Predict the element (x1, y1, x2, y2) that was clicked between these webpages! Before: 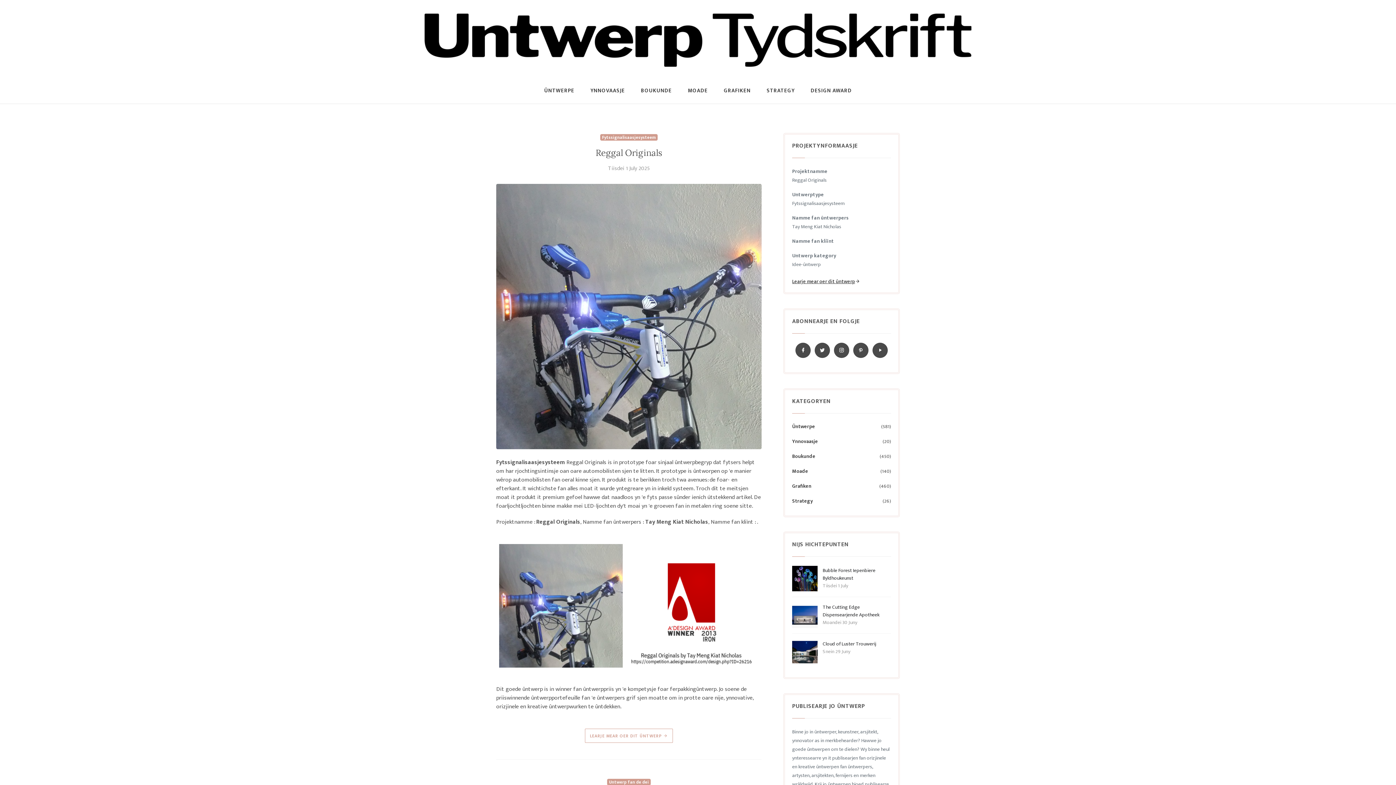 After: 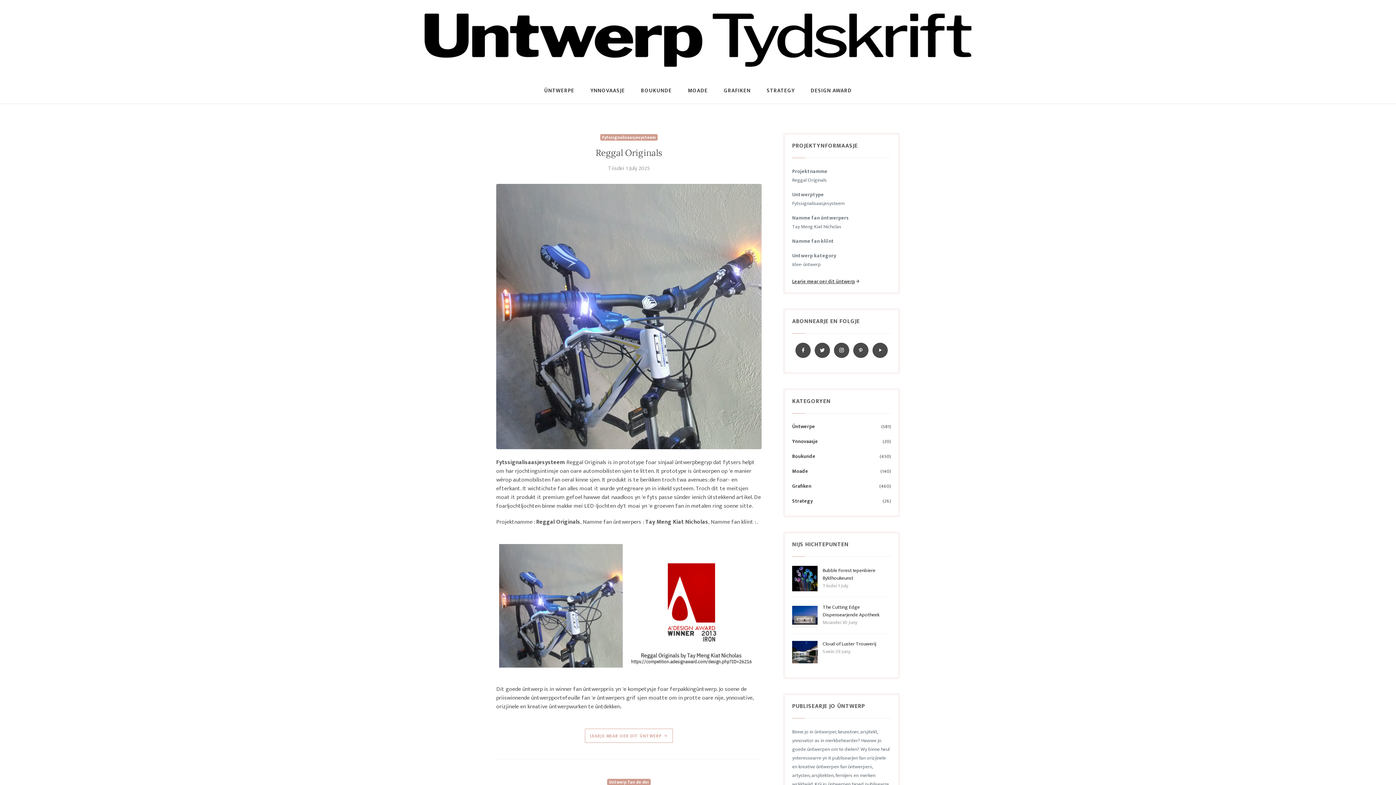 Action: bbox: (595, 147, 662, 158) label: Reggal Originals